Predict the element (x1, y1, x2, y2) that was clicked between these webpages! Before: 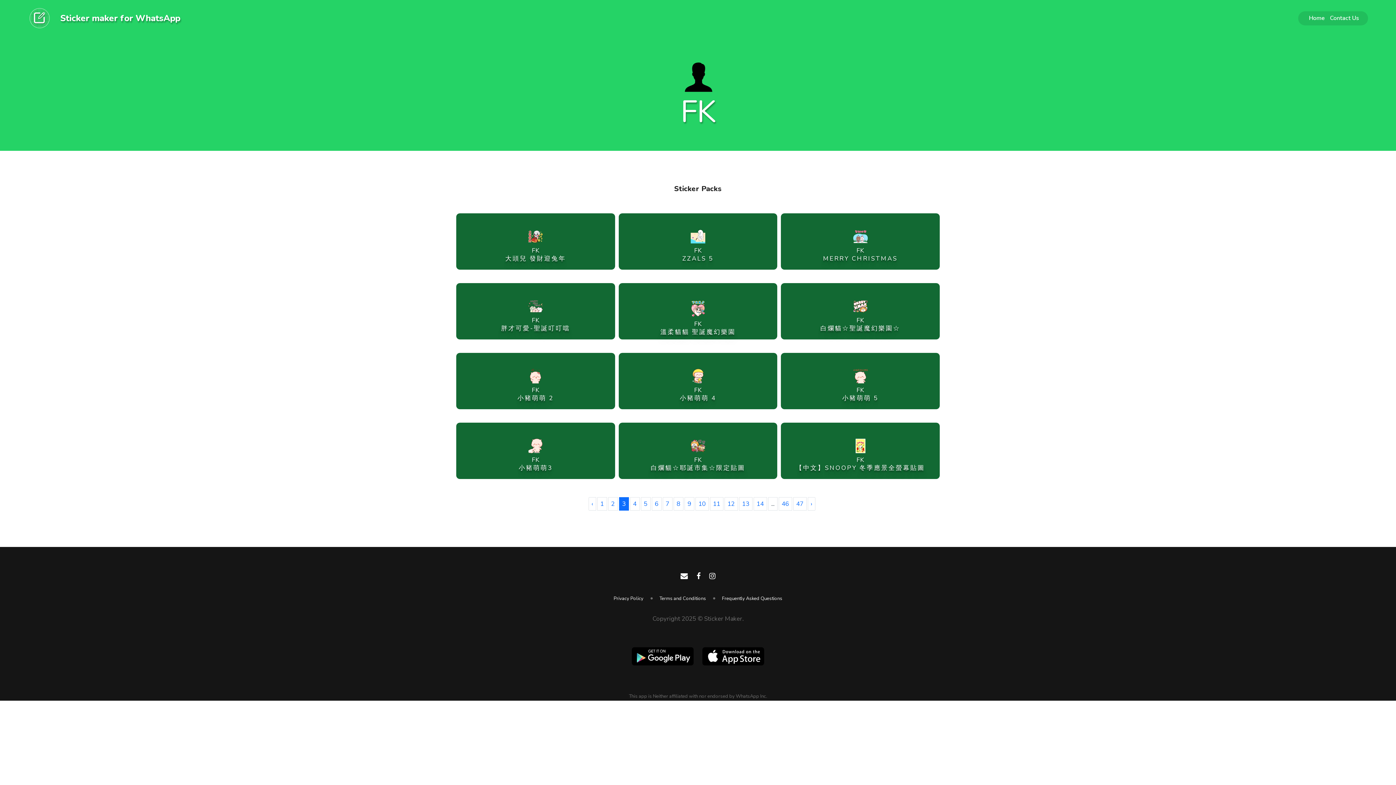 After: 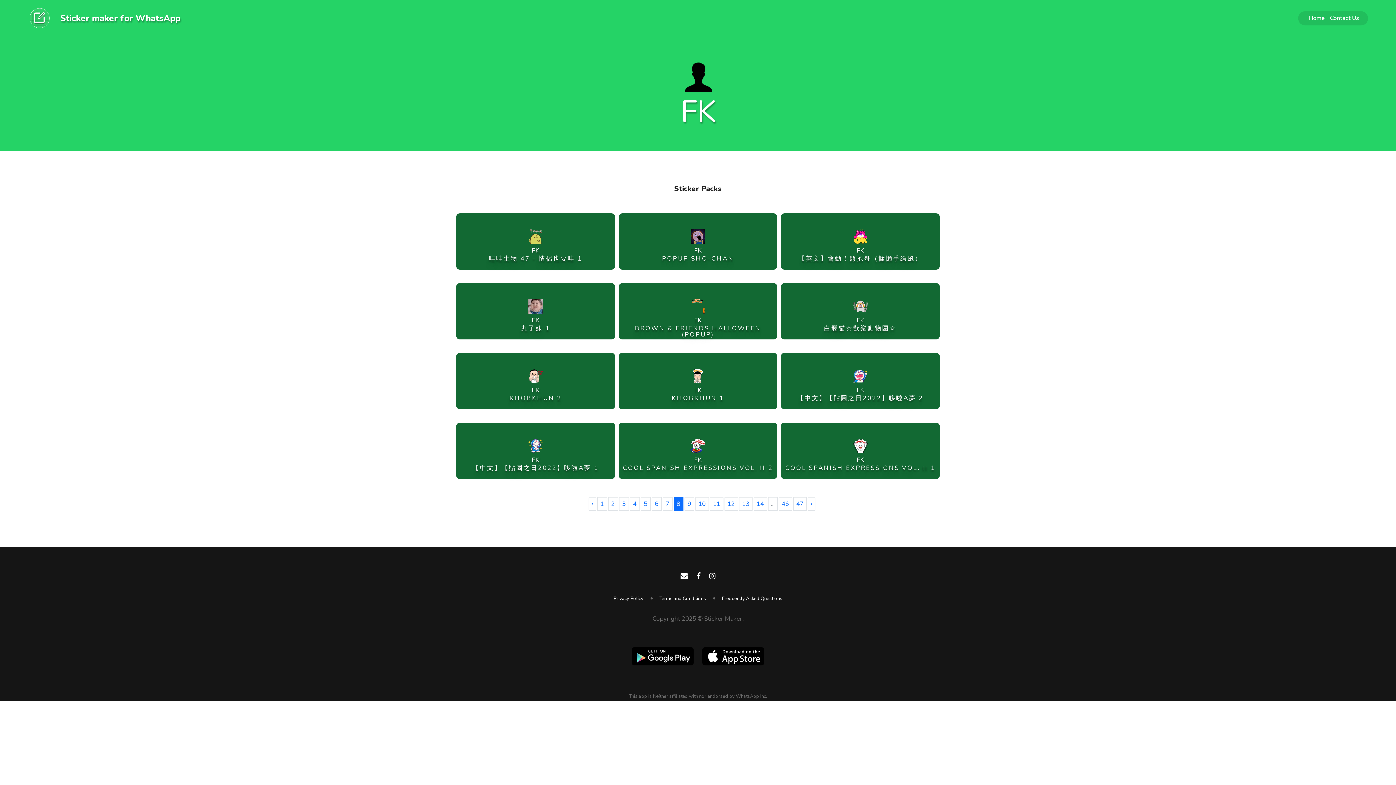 Action: label: 8 bbox: (673, 497, 683, 510)